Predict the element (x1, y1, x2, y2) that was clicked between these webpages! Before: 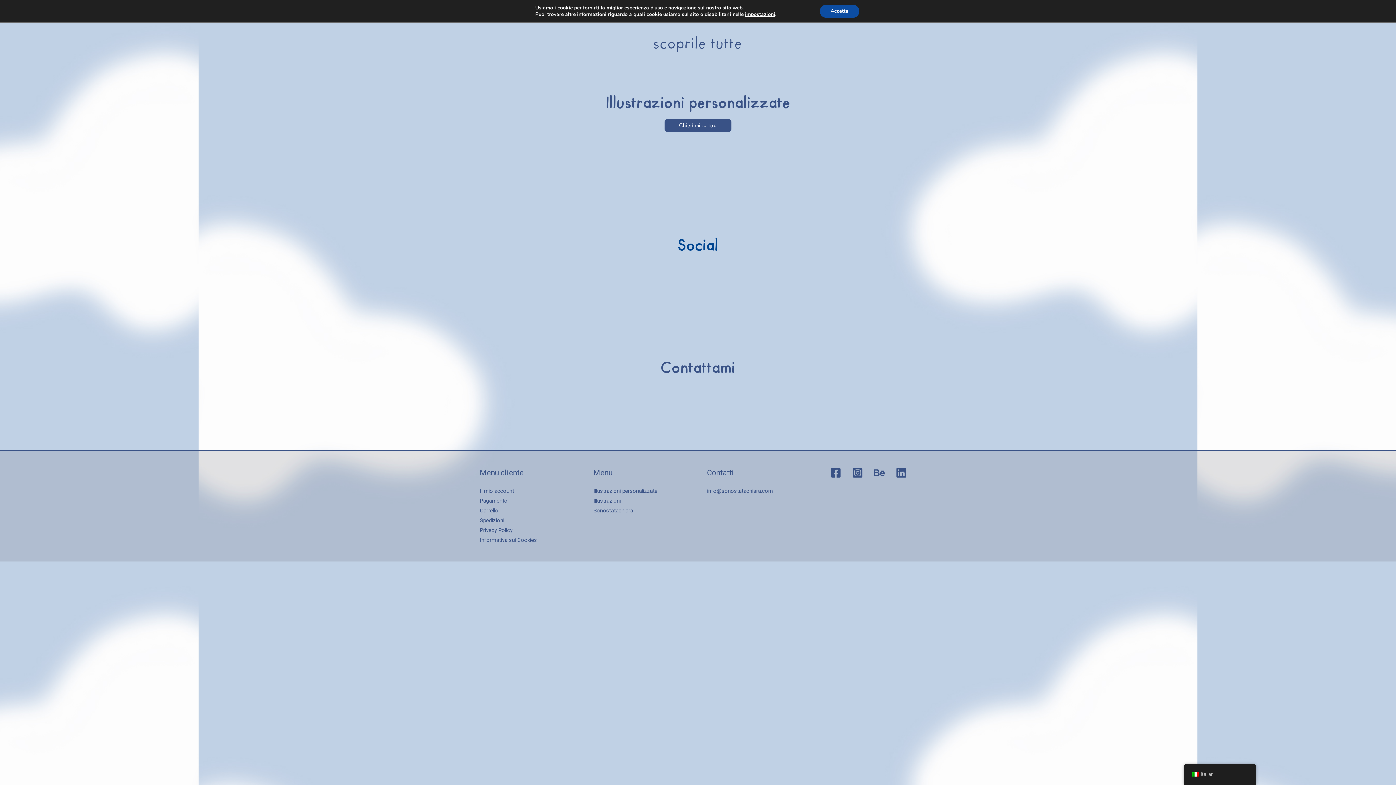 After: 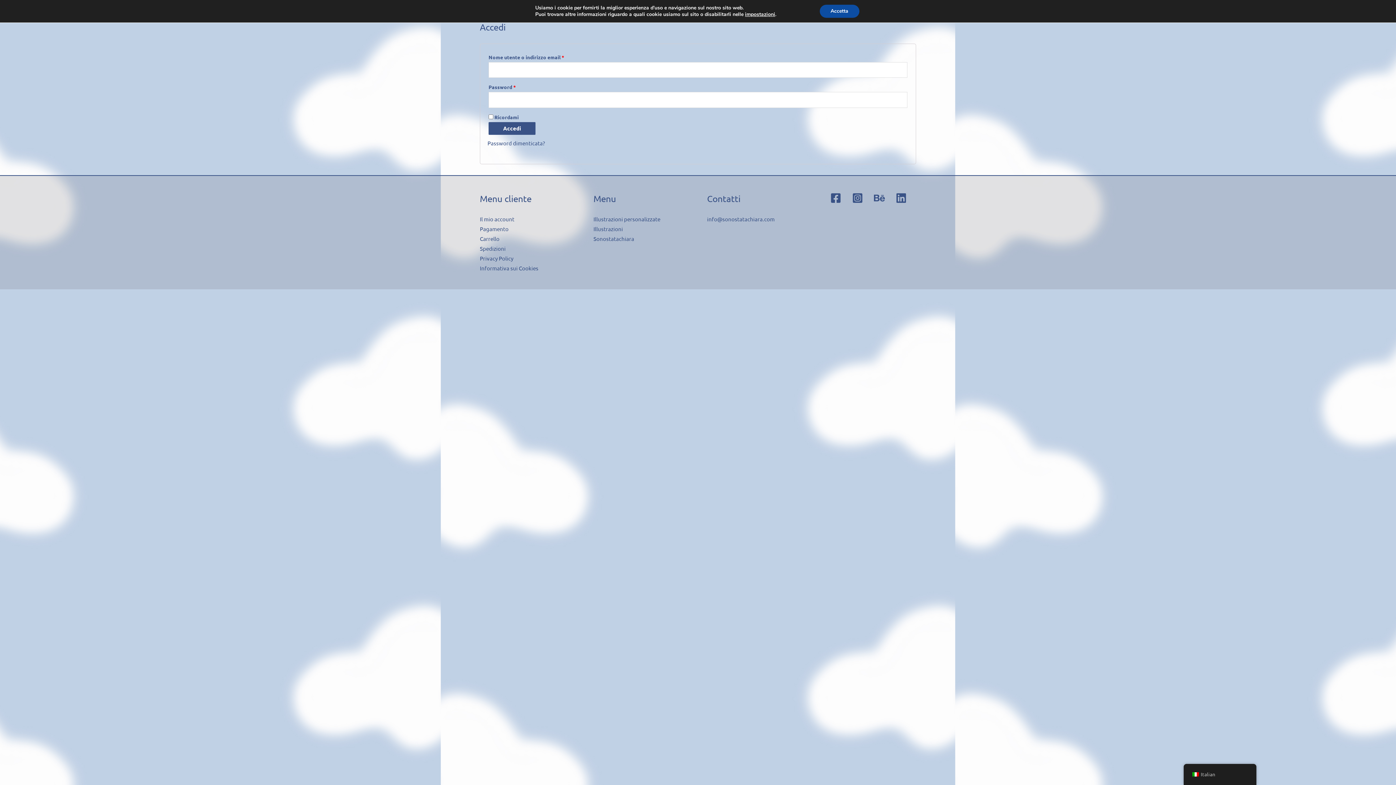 Action: label: Il mio account bbox: (480, 487, 514, 494)